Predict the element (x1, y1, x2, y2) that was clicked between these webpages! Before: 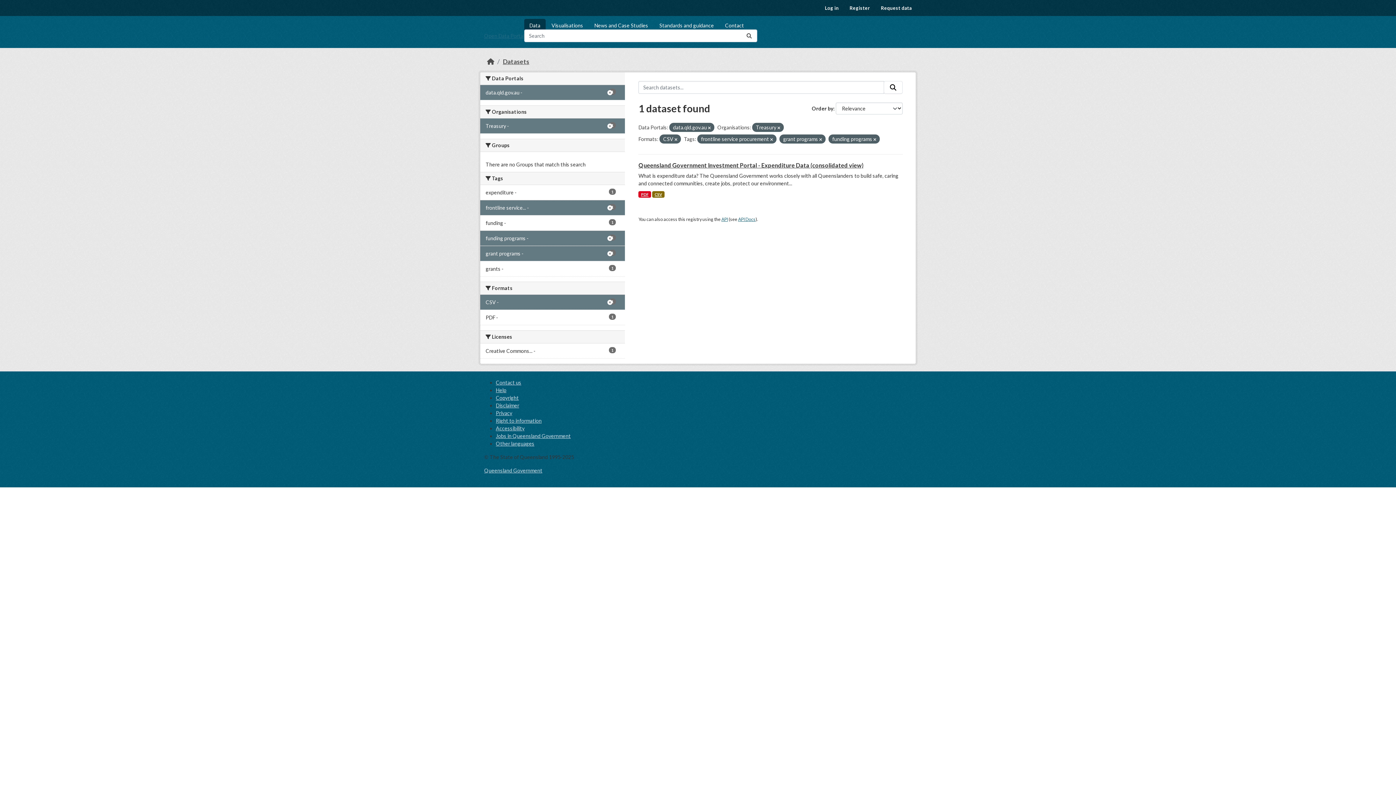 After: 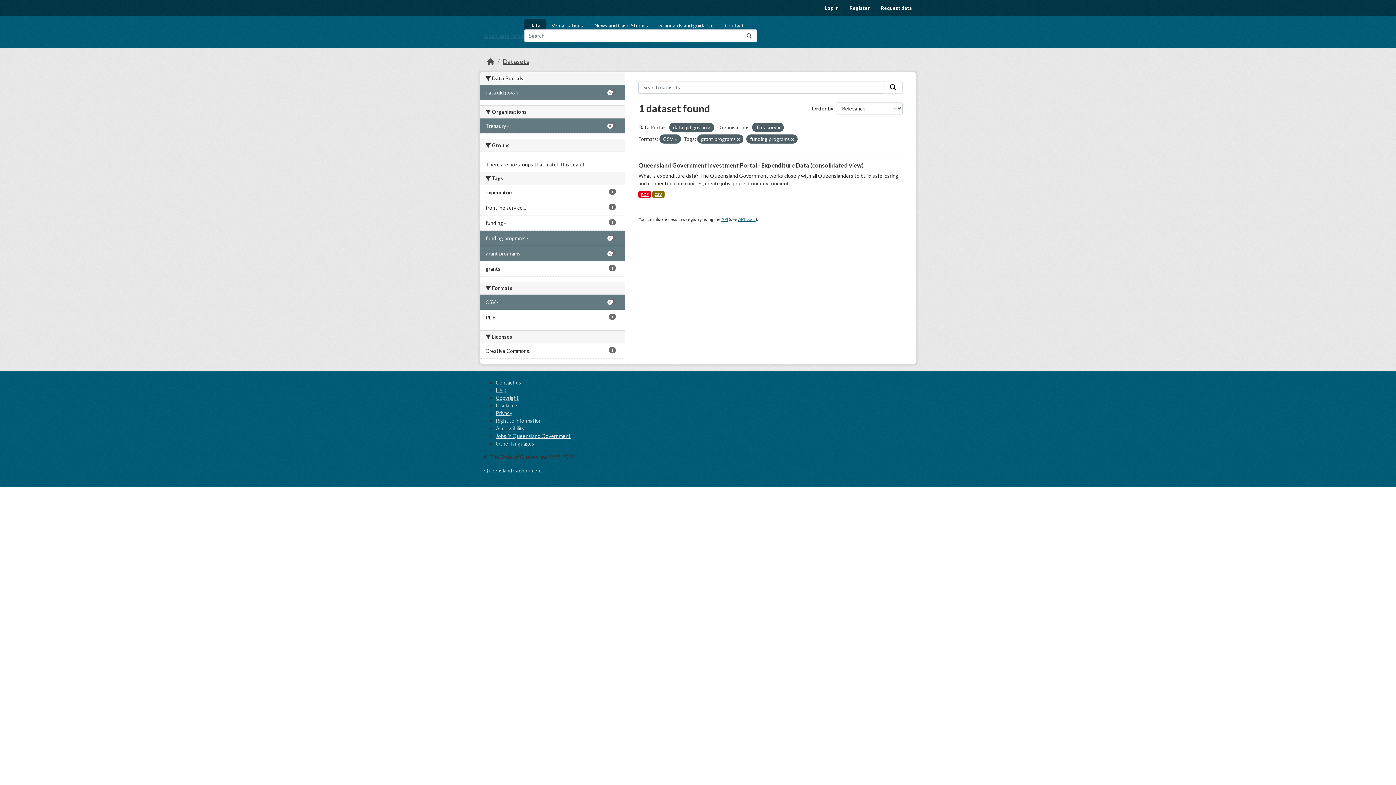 Action: bbox: (480, 200, 625, 215) label: frontline service... -
1